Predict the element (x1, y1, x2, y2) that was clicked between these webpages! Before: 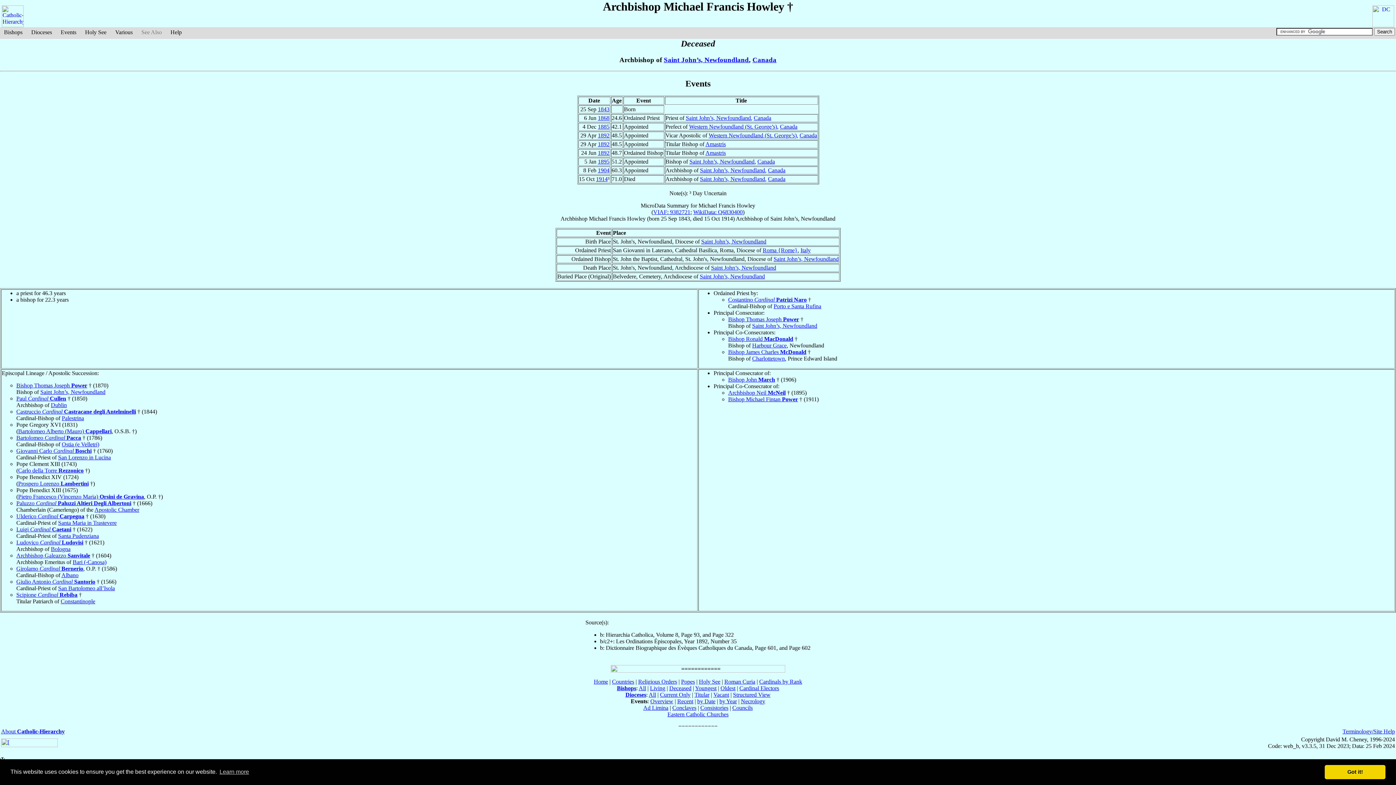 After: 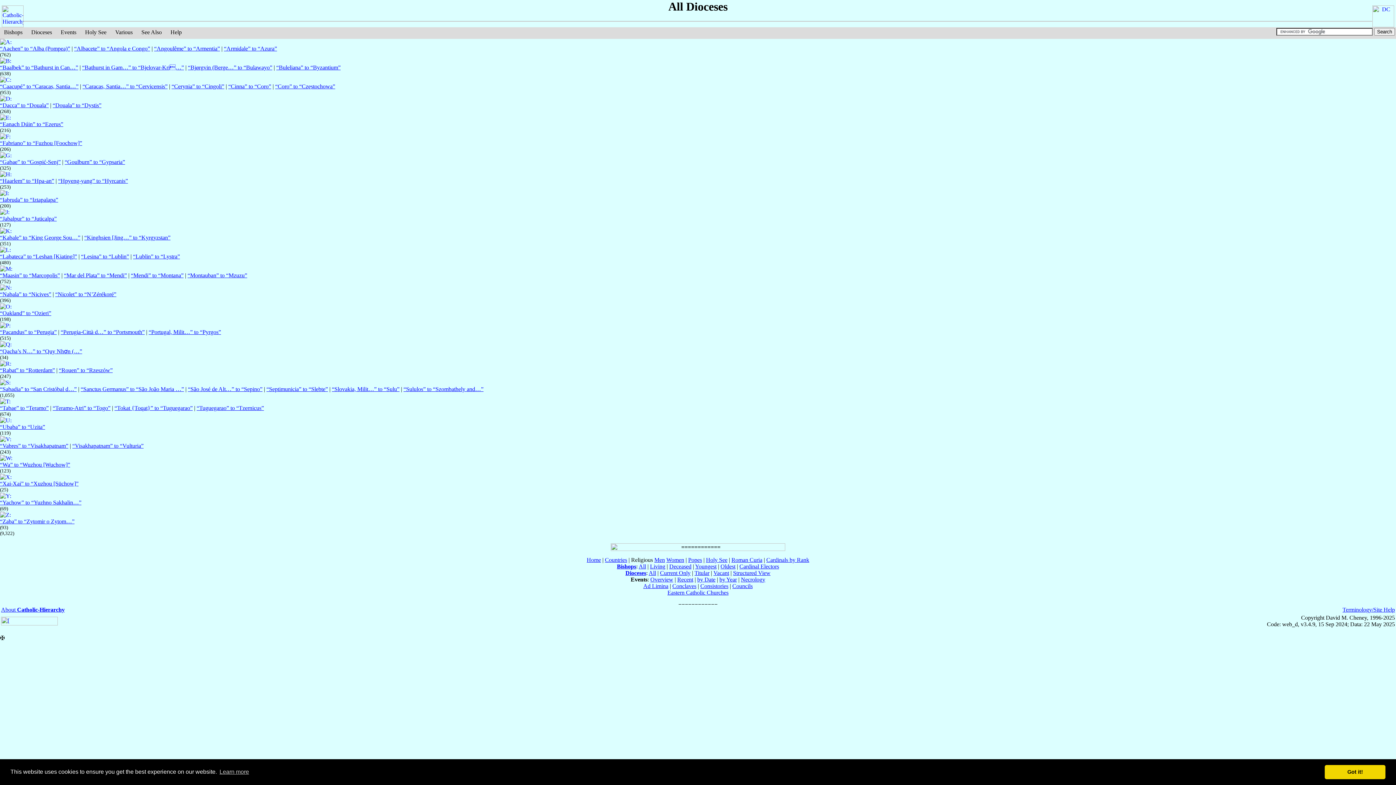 Action: bbox: (648, 692, 656, 698) label: All